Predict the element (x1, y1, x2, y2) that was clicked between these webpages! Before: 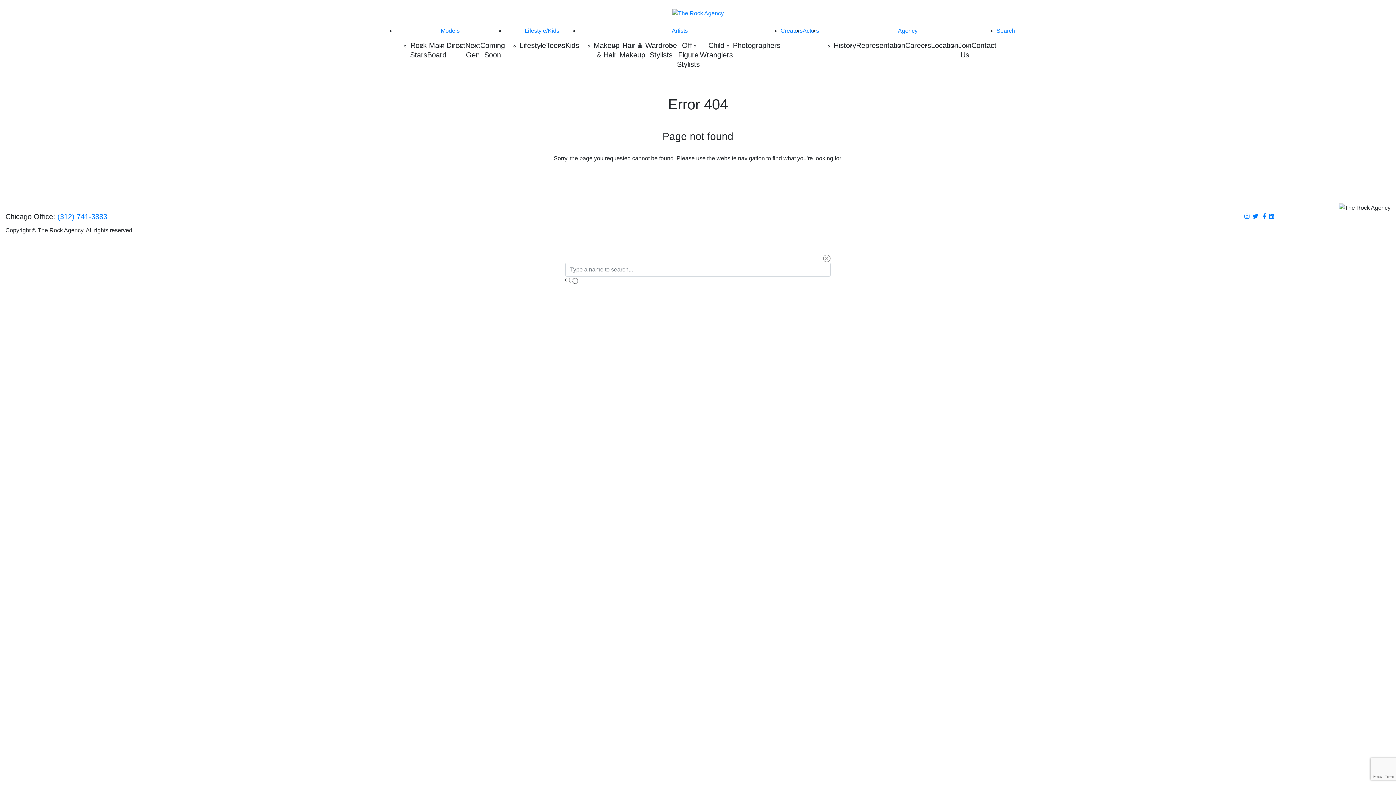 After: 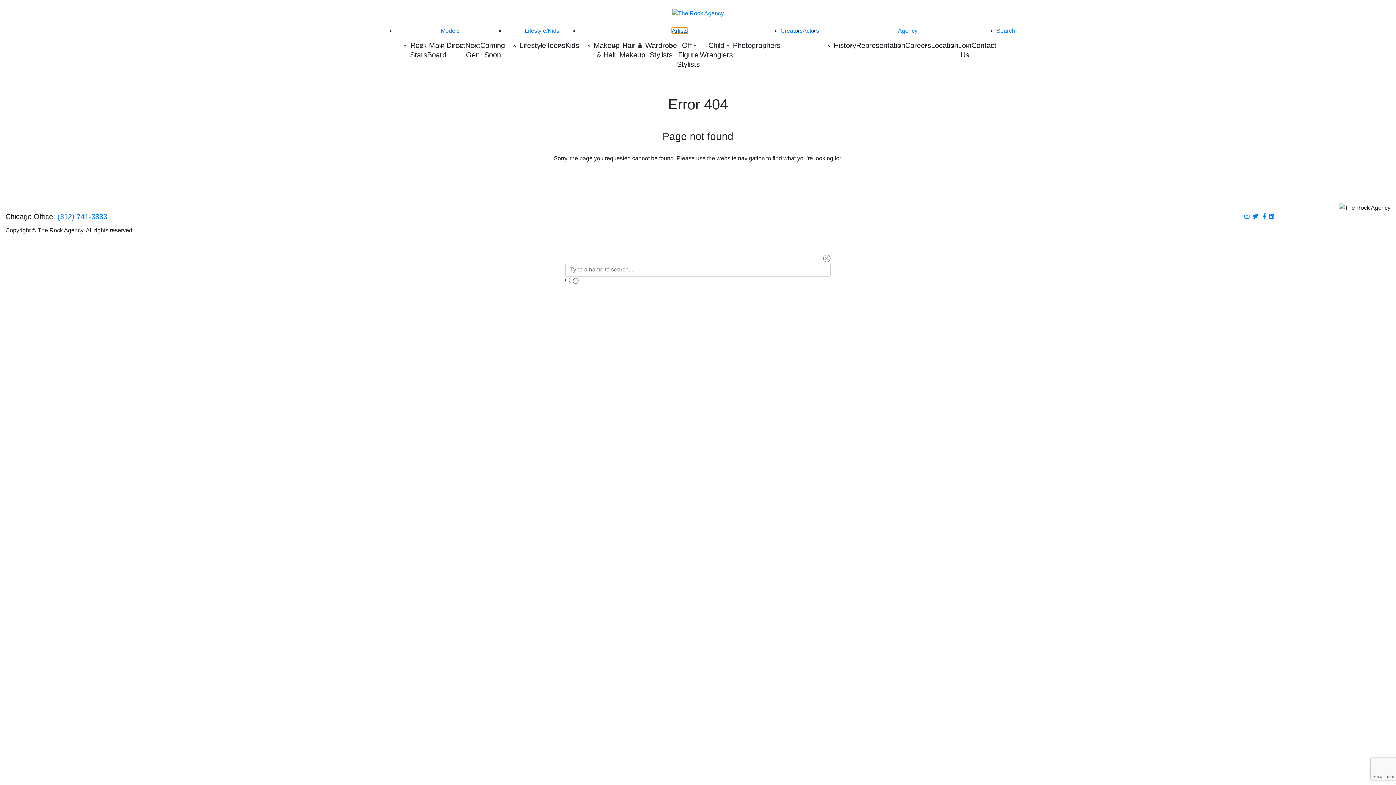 Action: label: Artists bbox: (672, 27, 688, 33)